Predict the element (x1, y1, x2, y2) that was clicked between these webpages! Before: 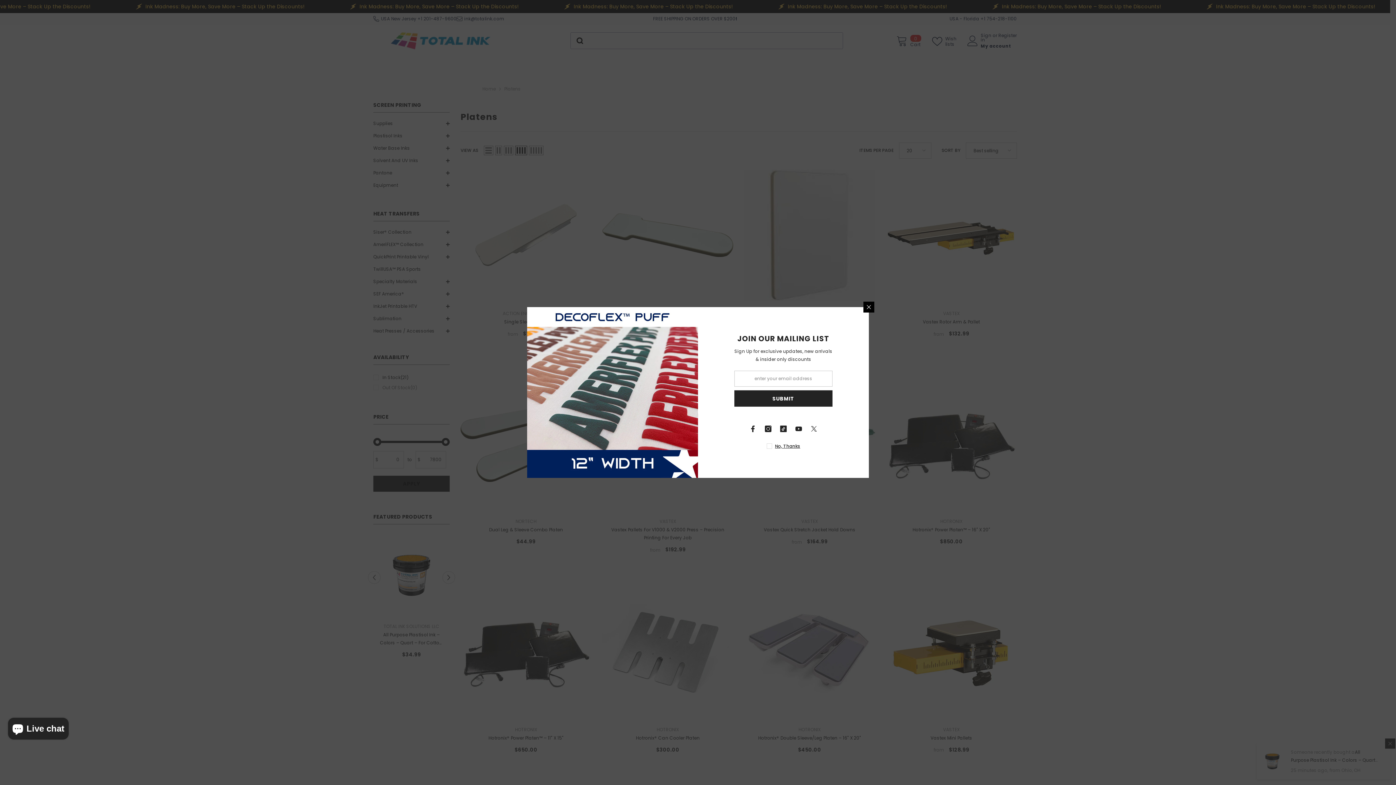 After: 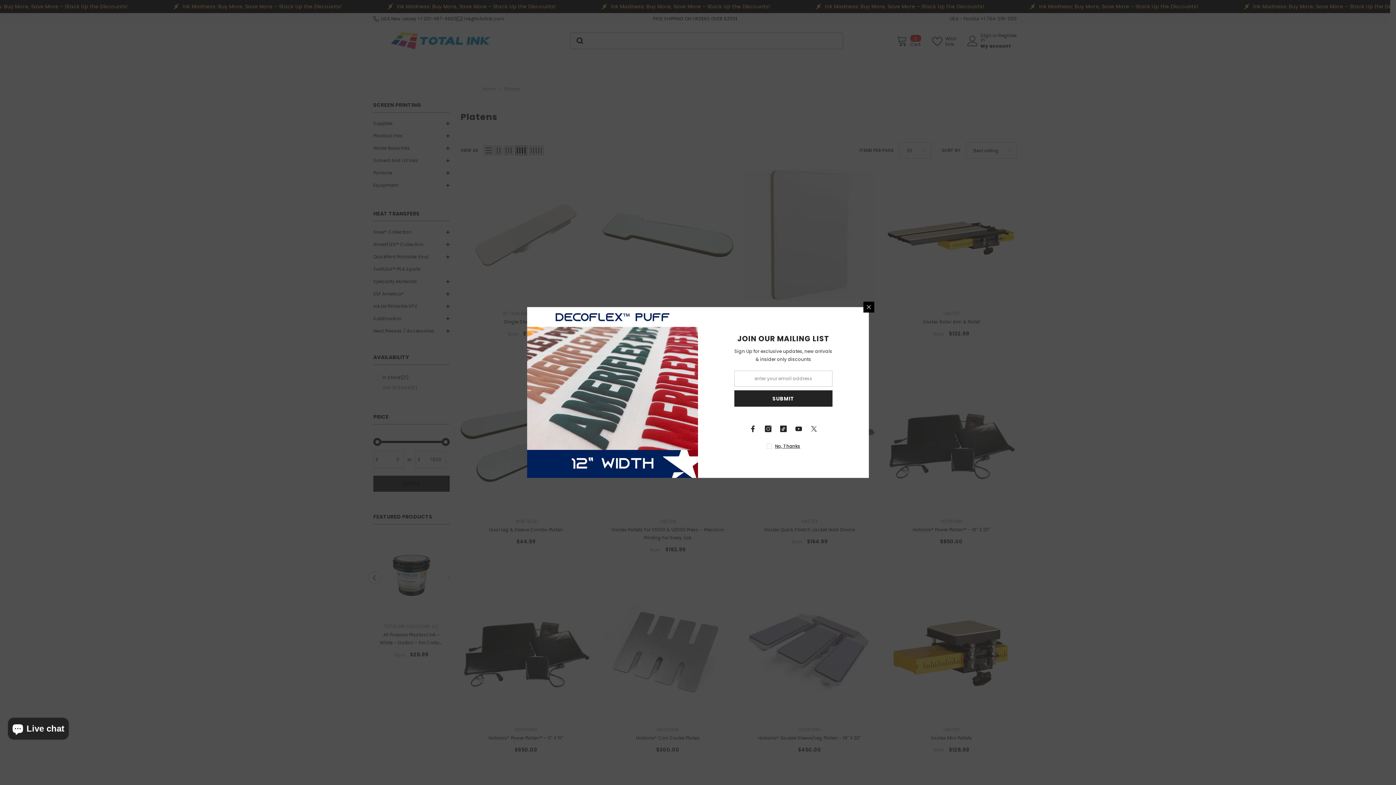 Action: bbox: (760, 421, 776, 436) label: Instagram